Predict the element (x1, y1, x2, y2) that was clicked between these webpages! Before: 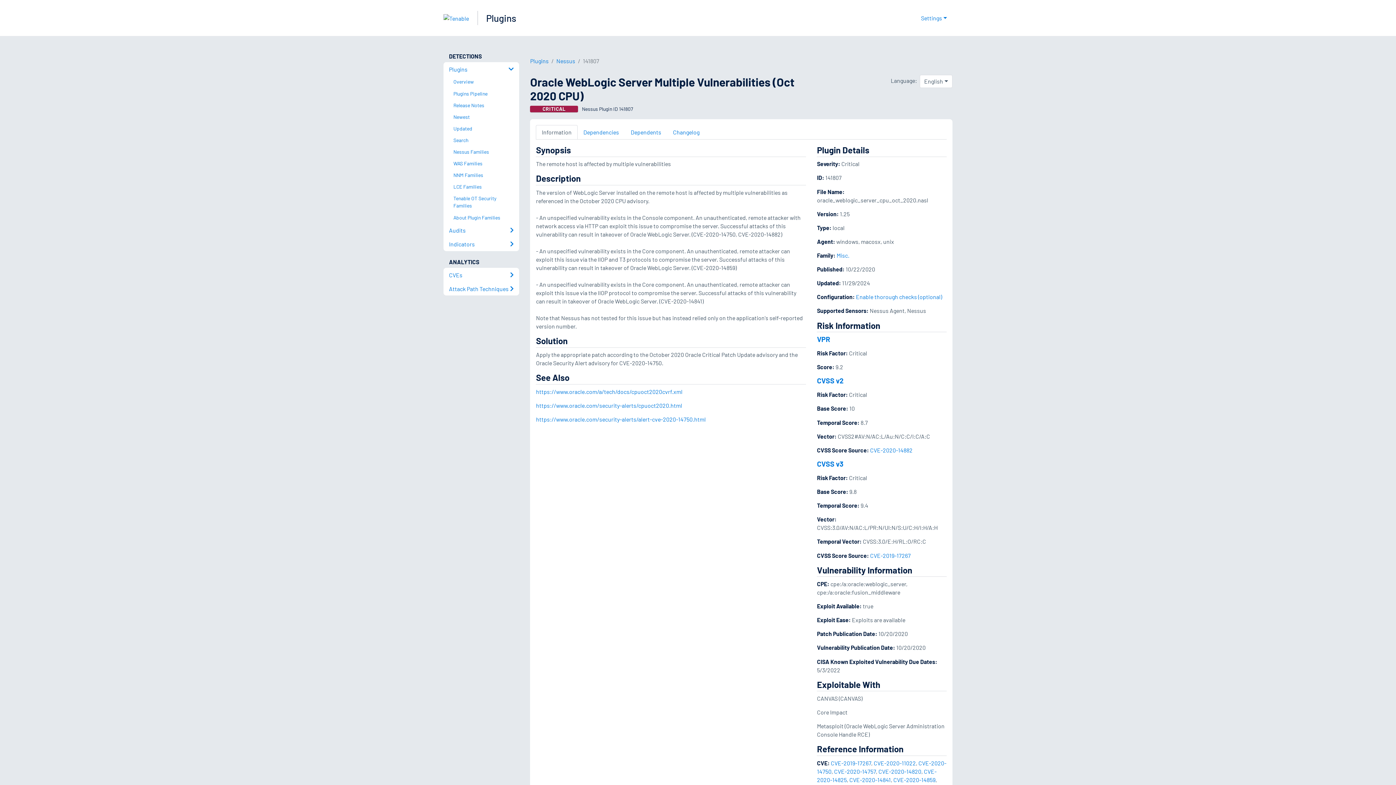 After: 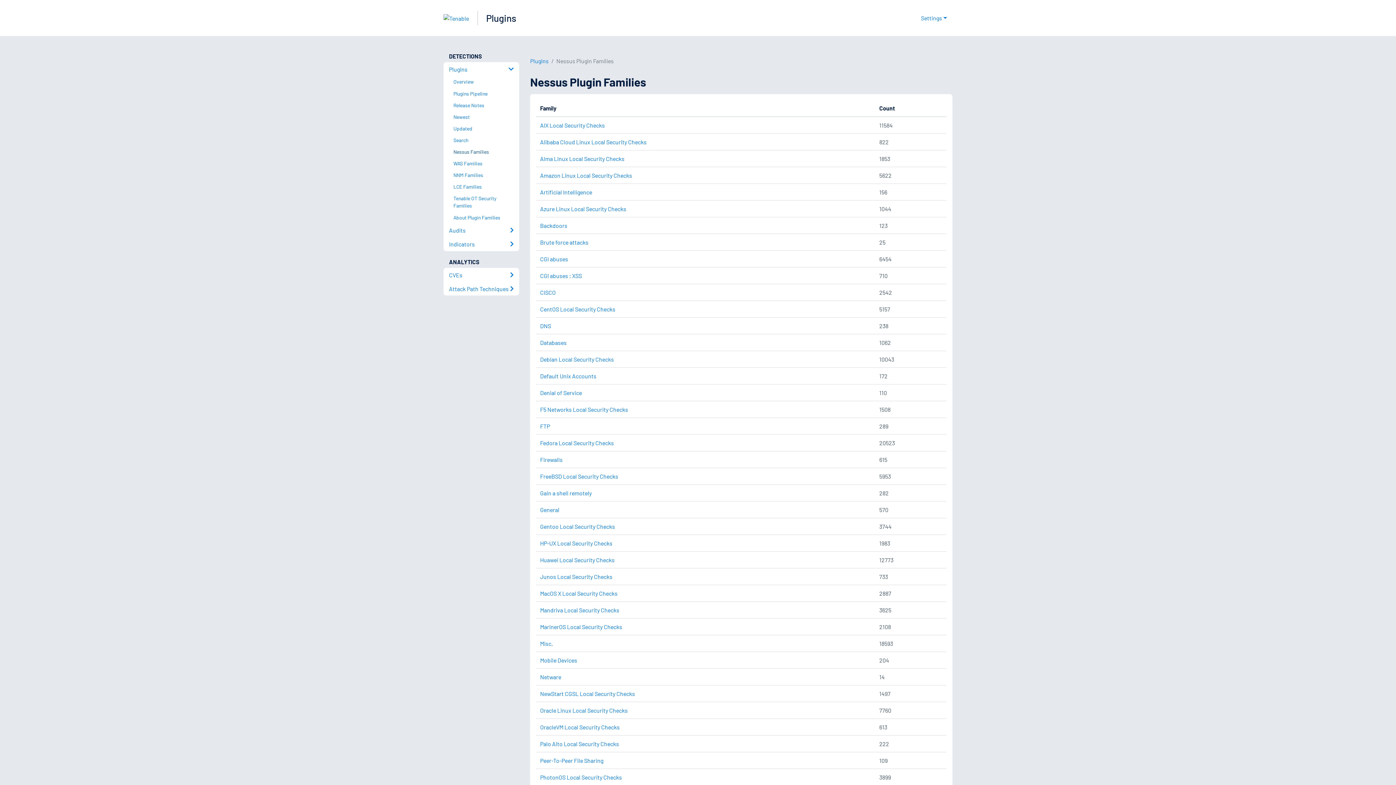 Action: label: Nessus Families bbox: (449, 146, 519, 157)